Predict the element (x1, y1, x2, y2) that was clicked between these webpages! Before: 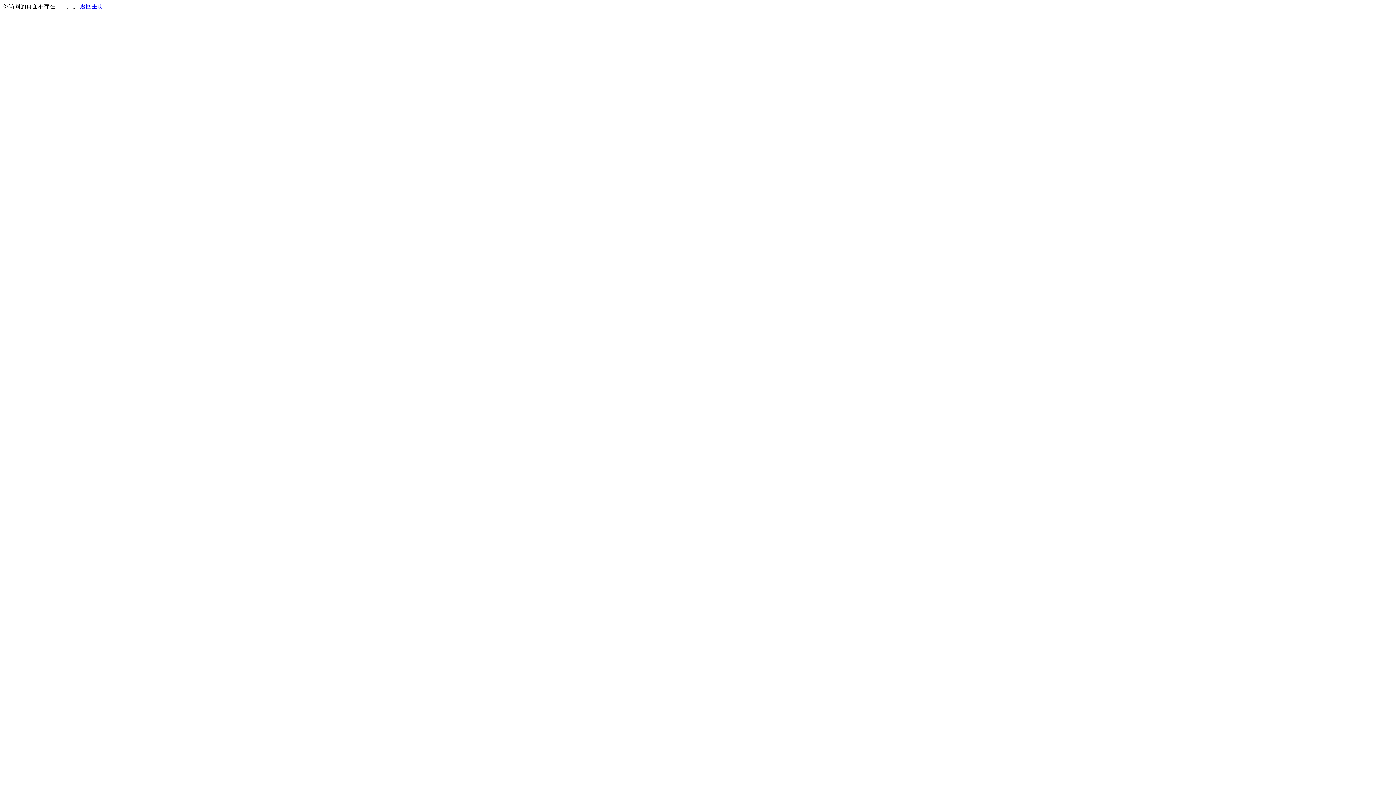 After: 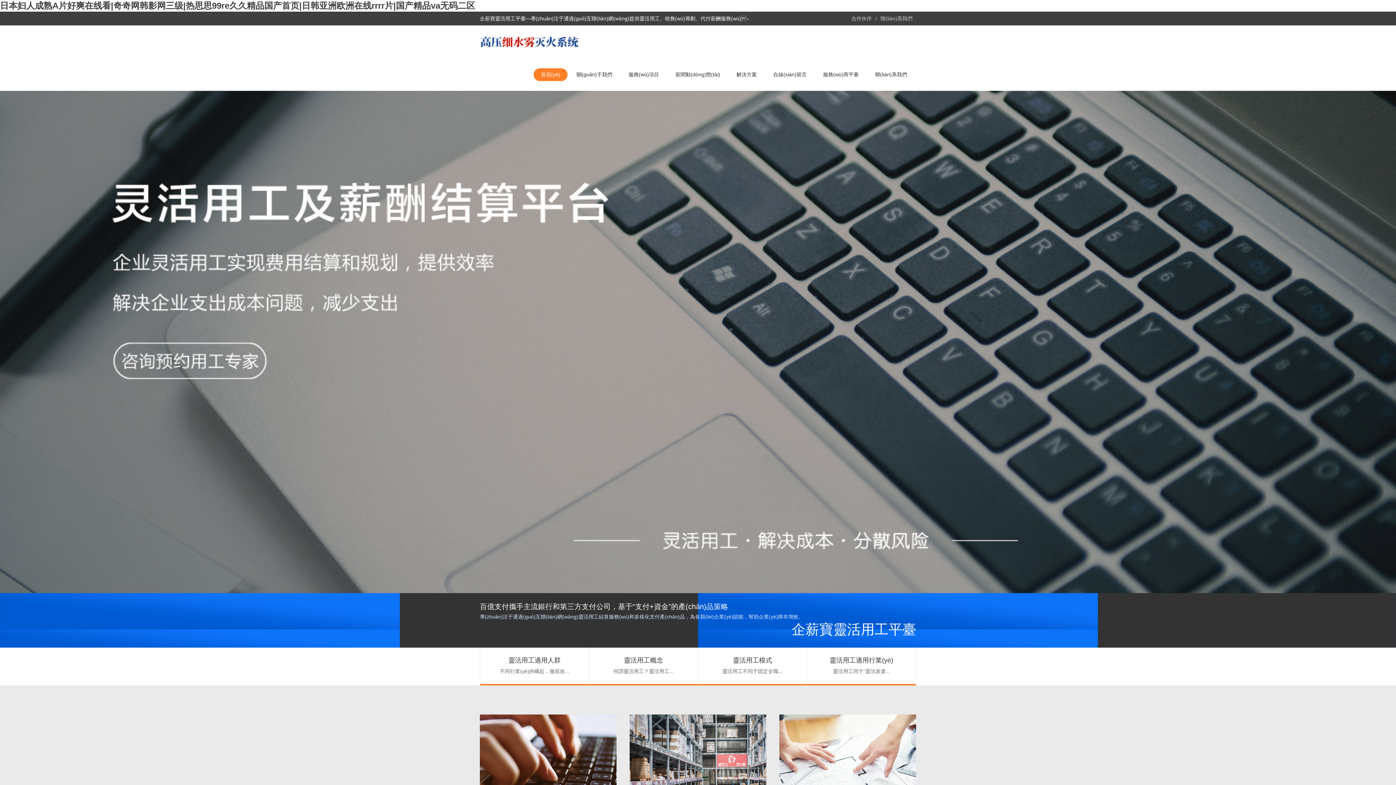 Action: bbox: (80, 3, 103, 9) label: 返回主页